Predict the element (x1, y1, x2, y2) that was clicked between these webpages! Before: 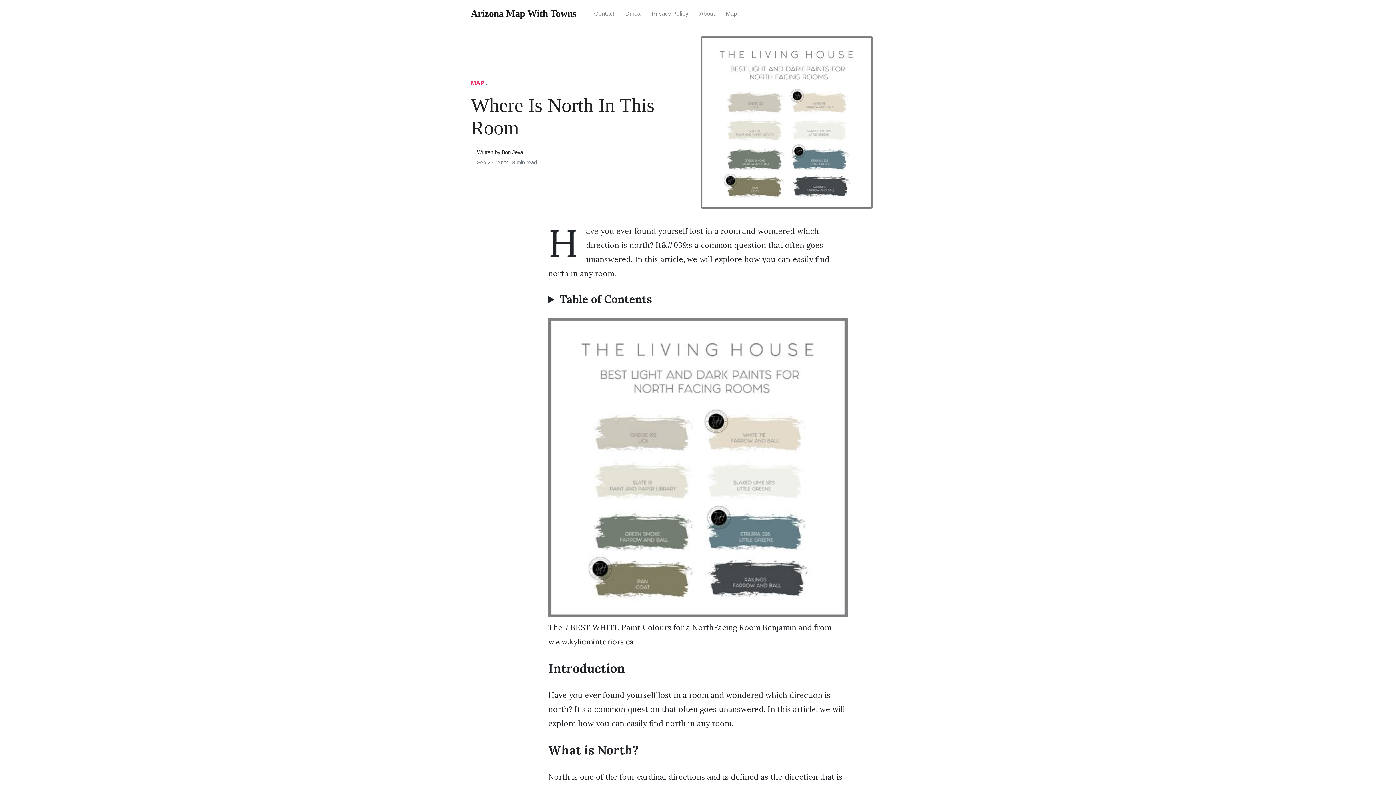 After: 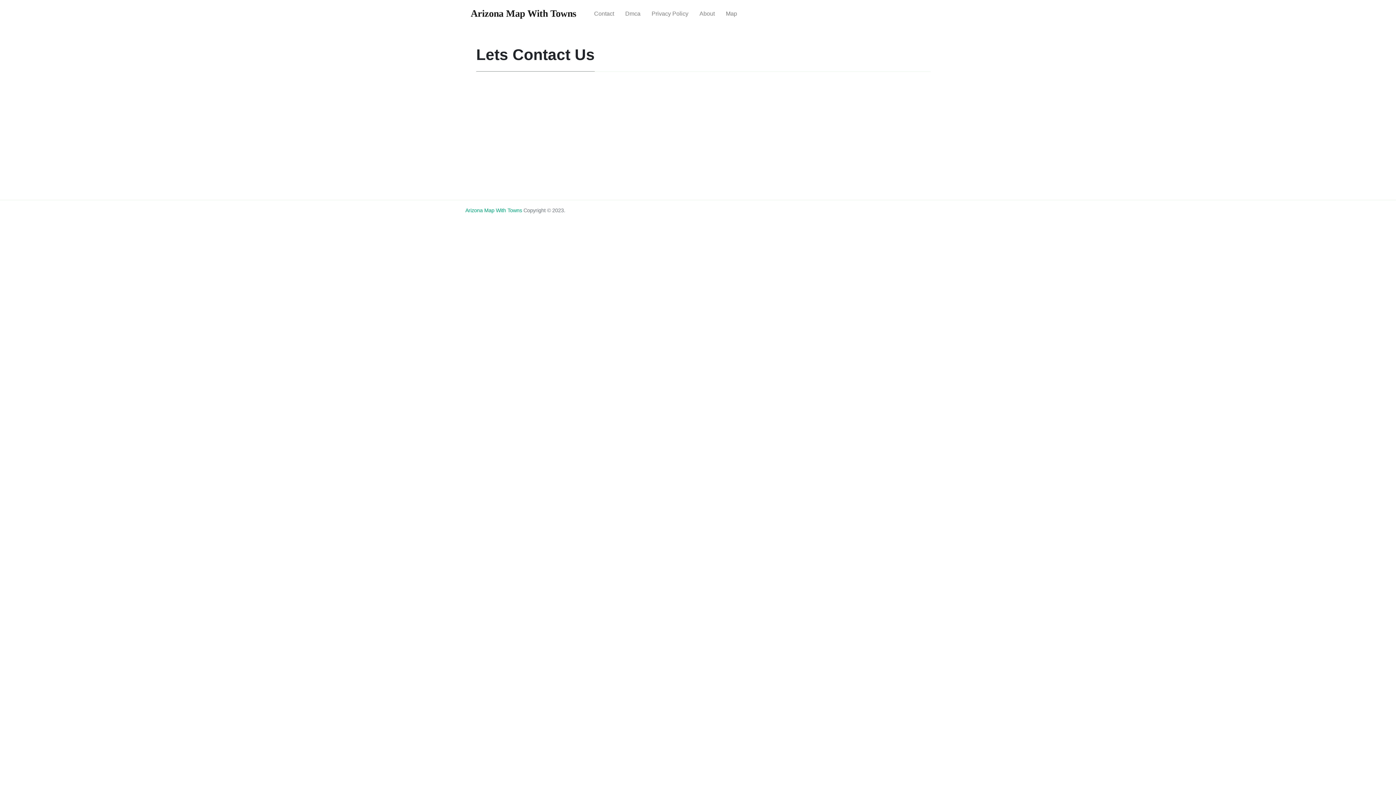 Action: label: Contact bbox: (588, 4, 619, 23)